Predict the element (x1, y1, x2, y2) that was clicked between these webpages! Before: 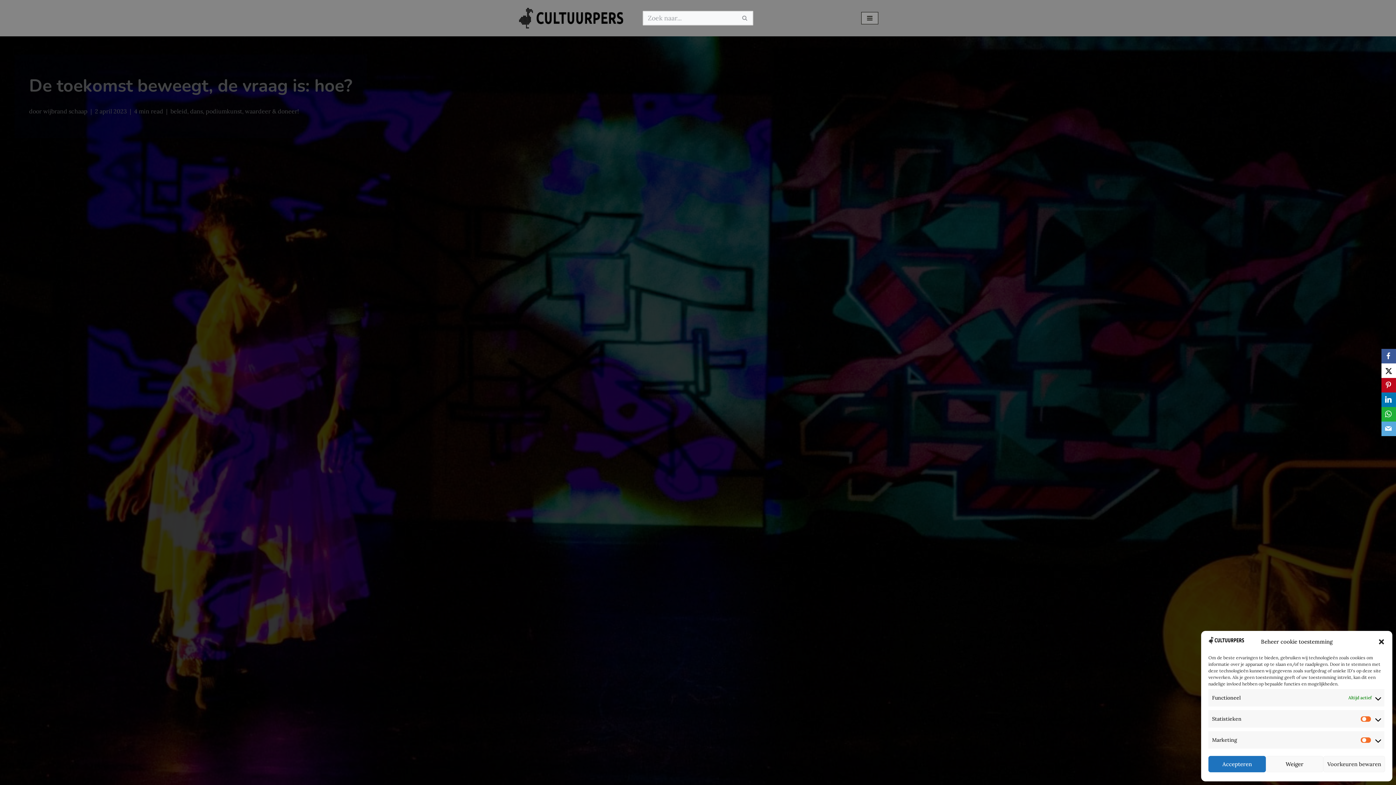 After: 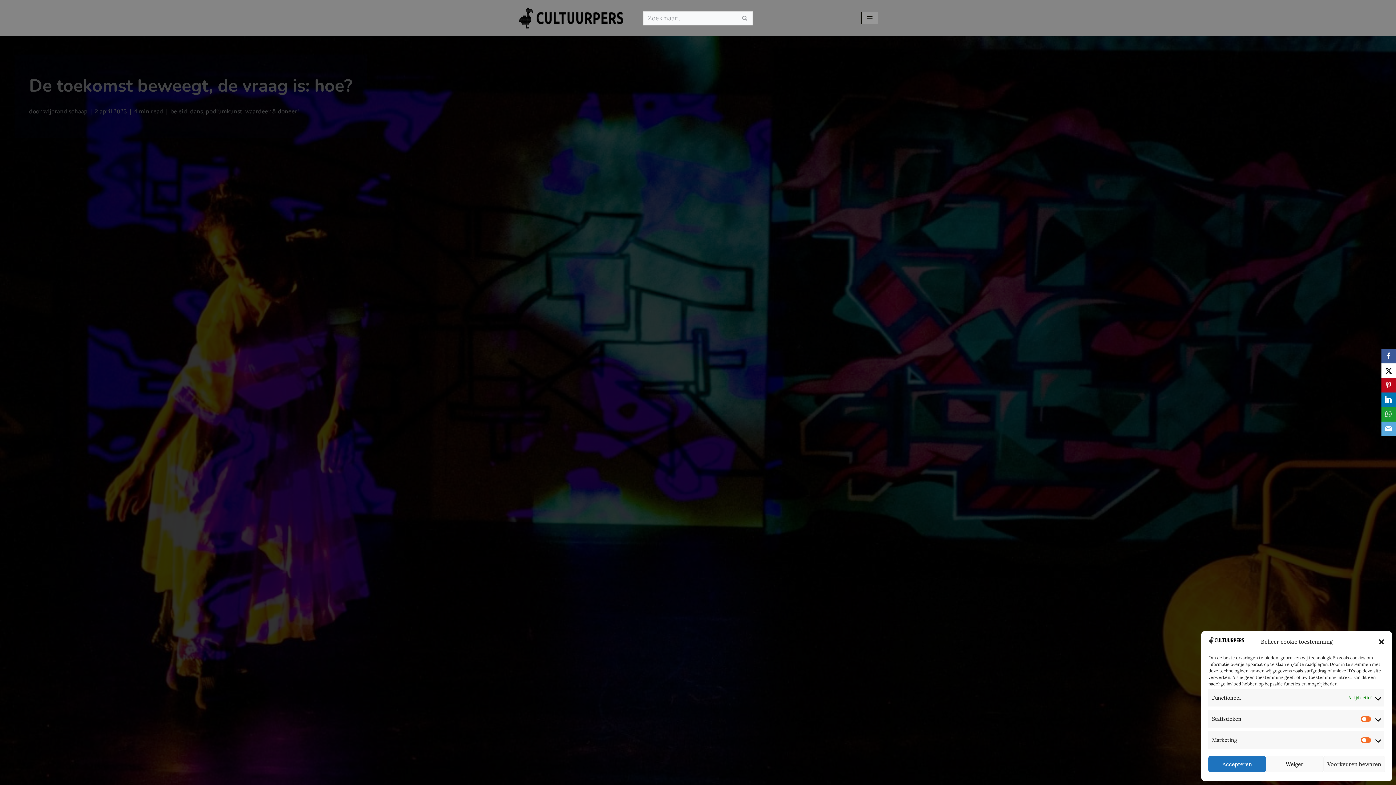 Action: label: WhatsApp bbox: (1381, 407, 1396, 421)